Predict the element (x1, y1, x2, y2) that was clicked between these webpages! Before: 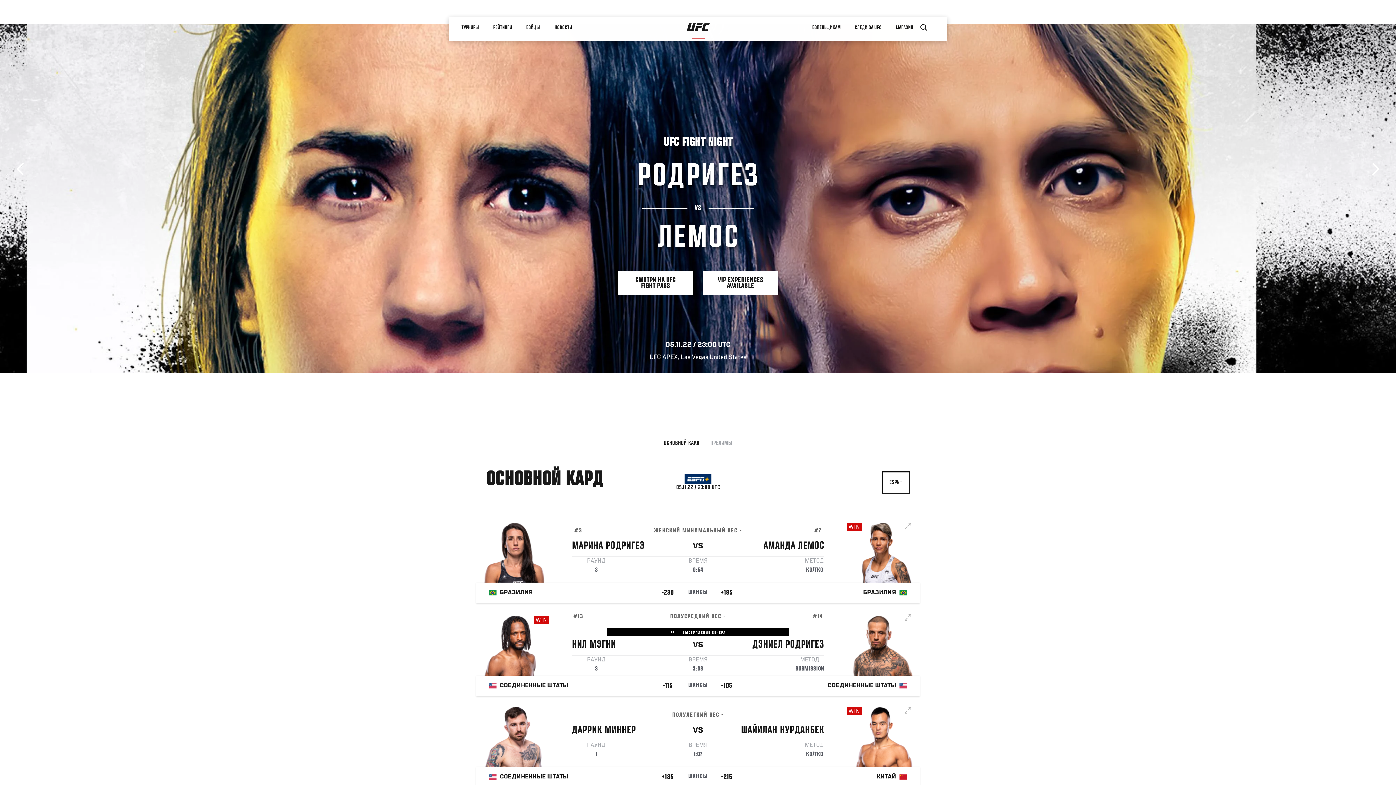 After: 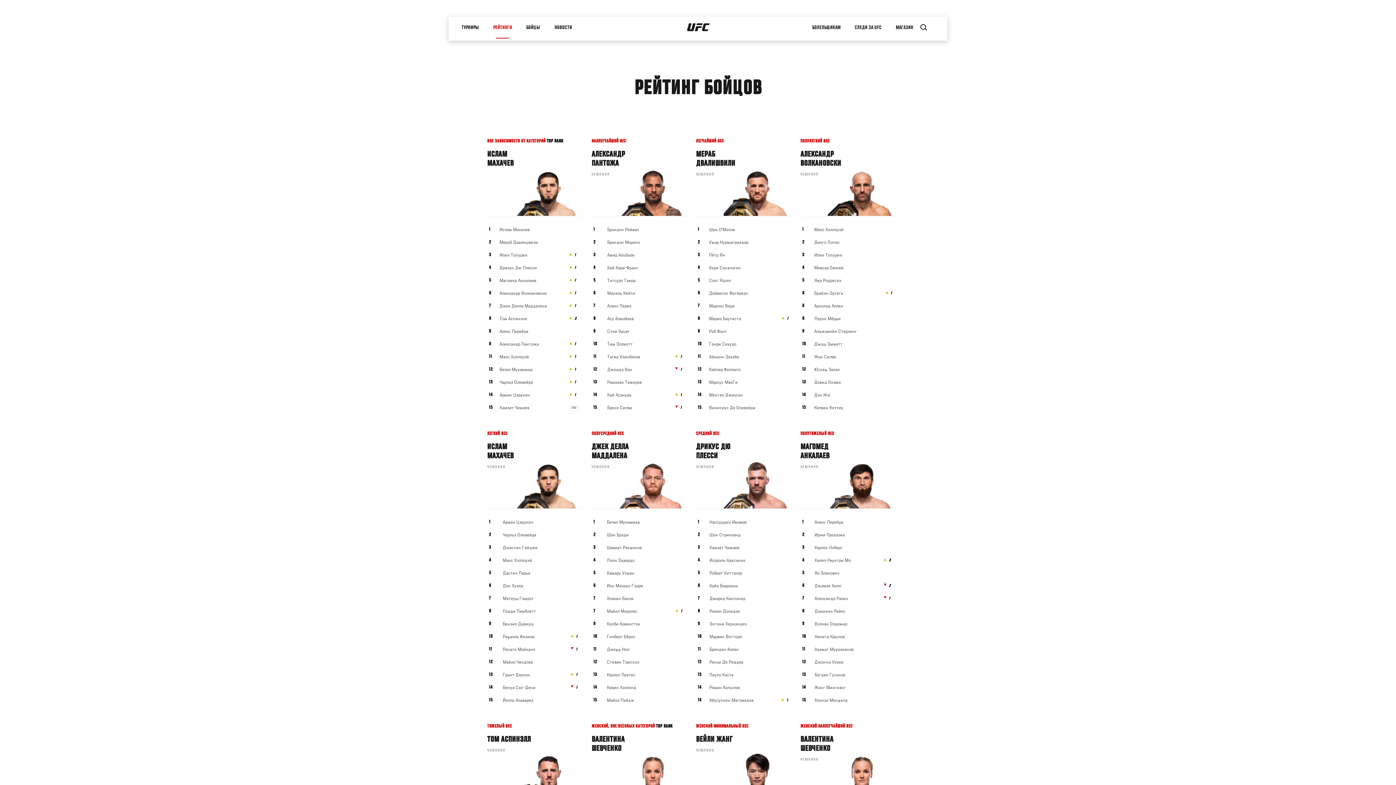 Action: bbox: (486, 16, 519, 38) label: РЕЙТИНГИ